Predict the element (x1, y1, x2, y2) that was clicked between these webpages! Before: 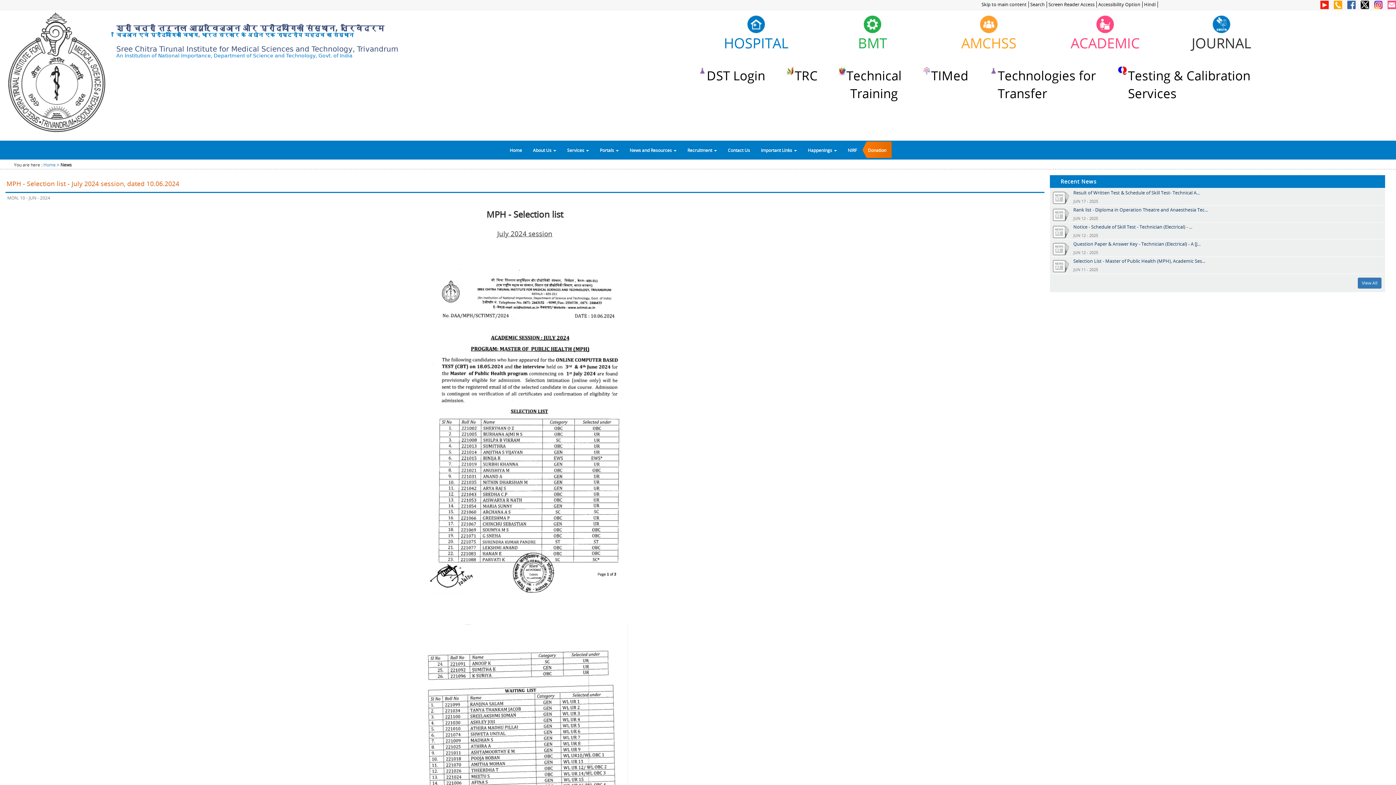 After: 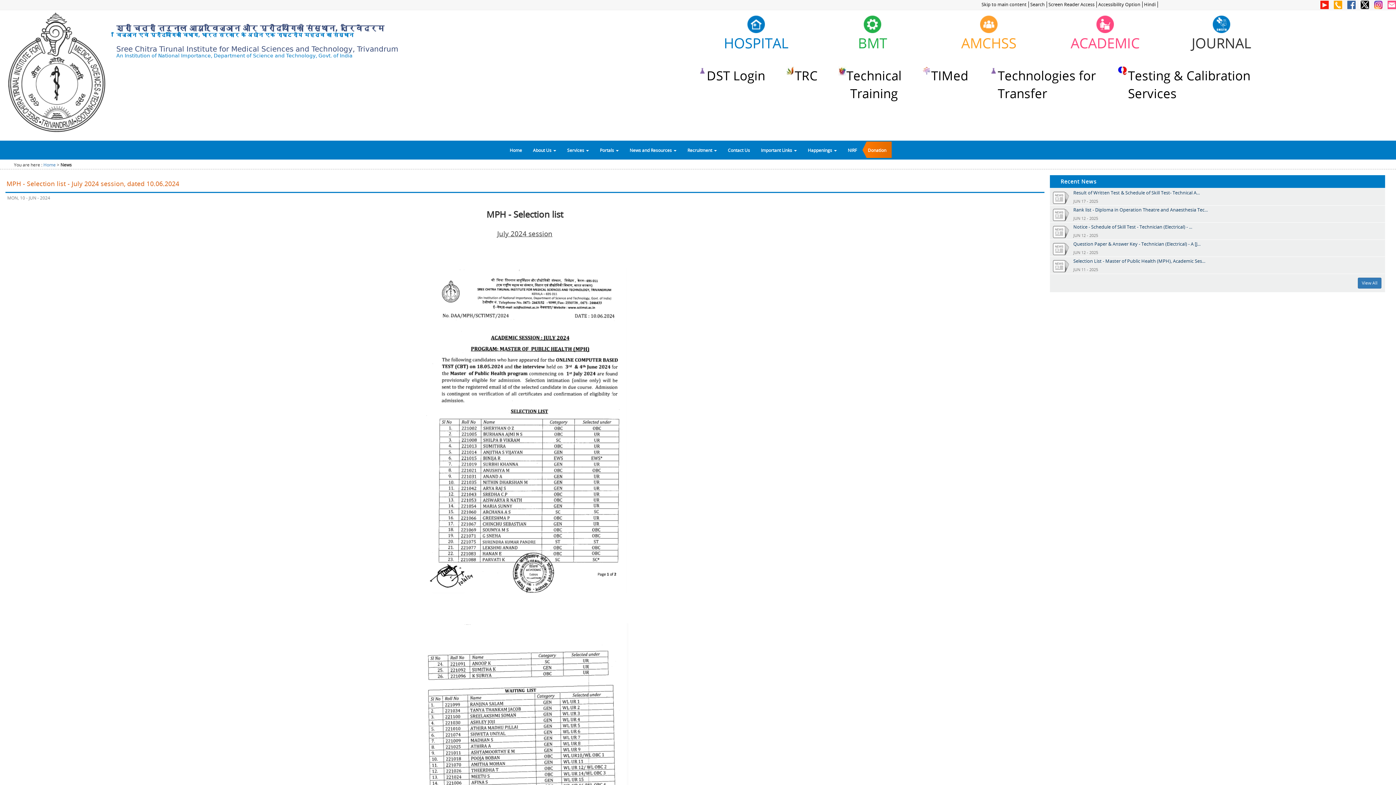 Action: bbox: (1387, 1, 1396, 7)